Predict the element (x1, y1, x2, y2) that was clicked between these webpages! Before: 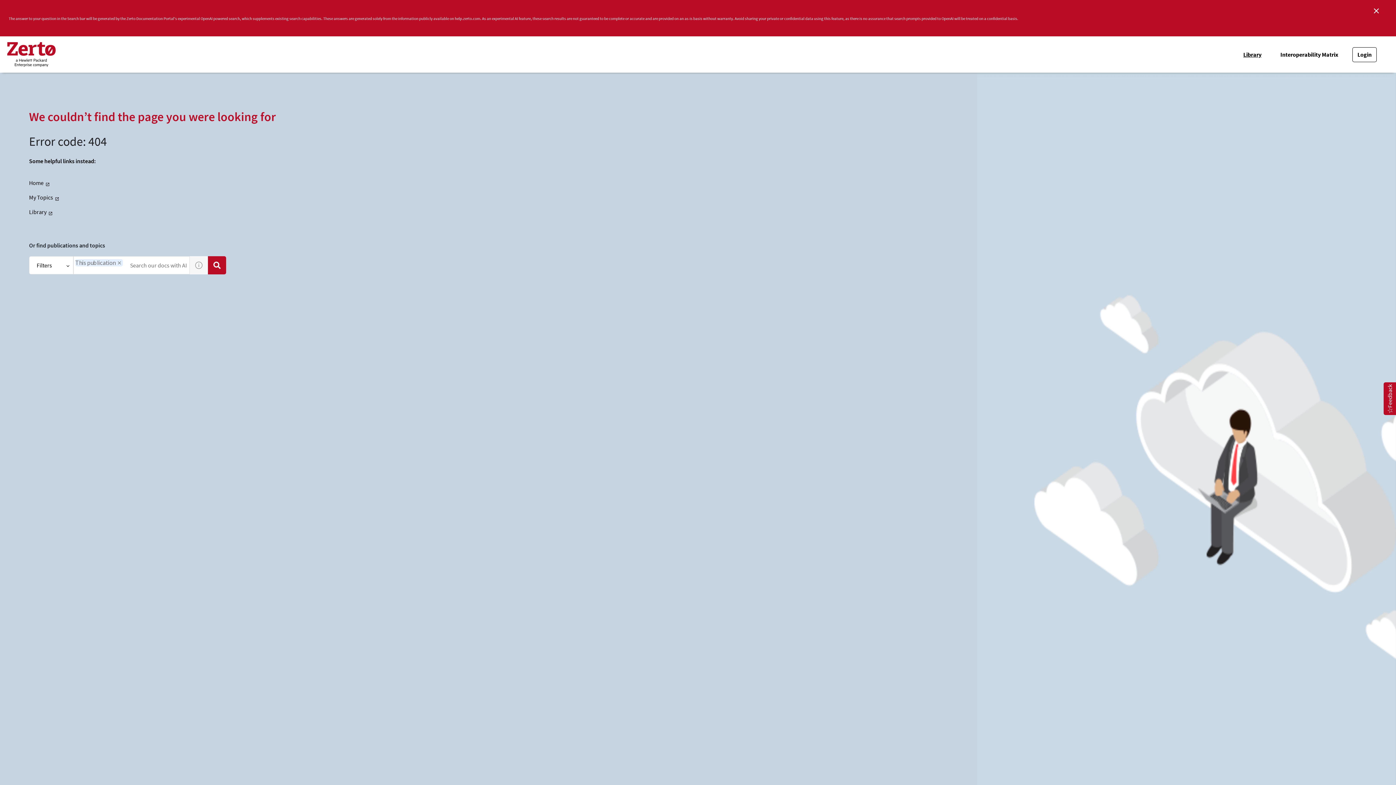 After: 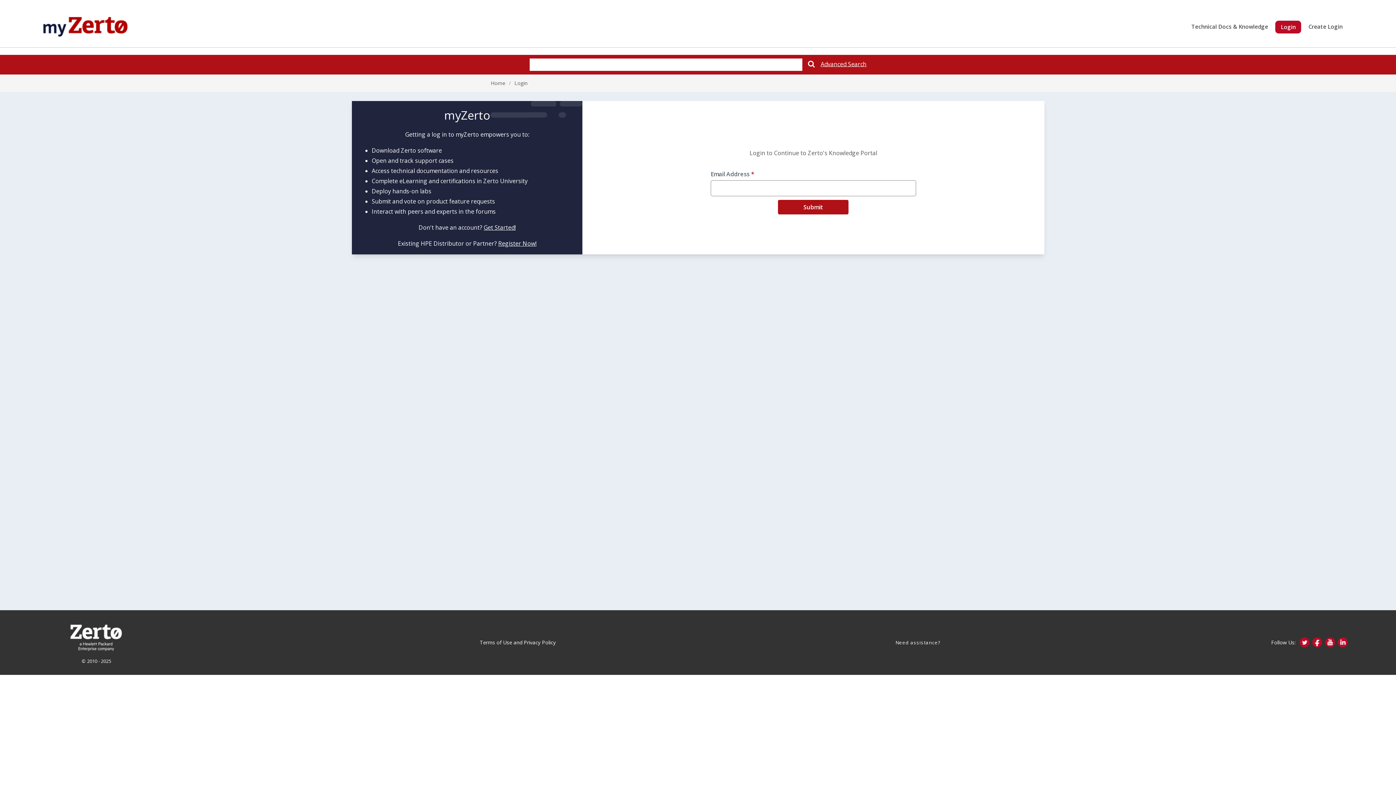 Action: label: My Topics bbox: (29, 193, 59, 201)